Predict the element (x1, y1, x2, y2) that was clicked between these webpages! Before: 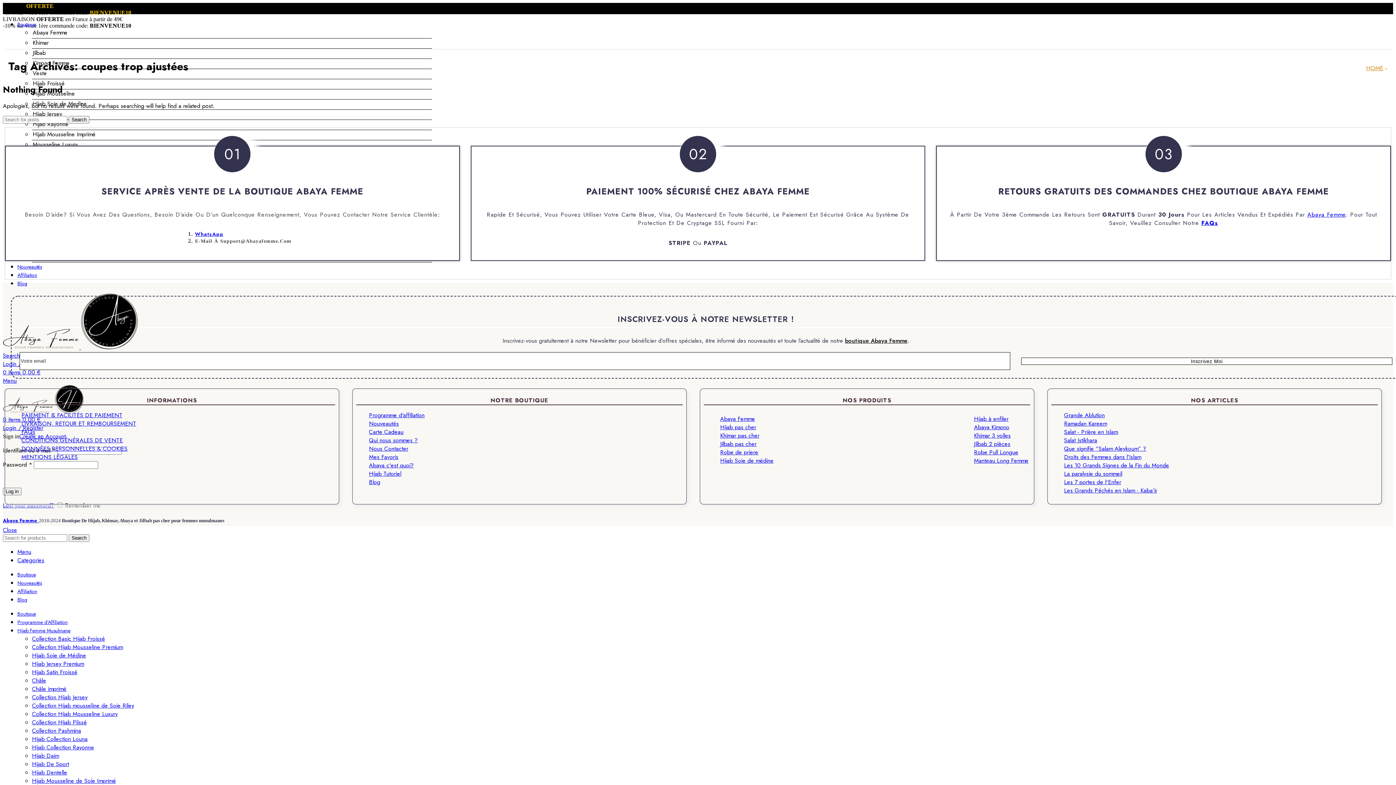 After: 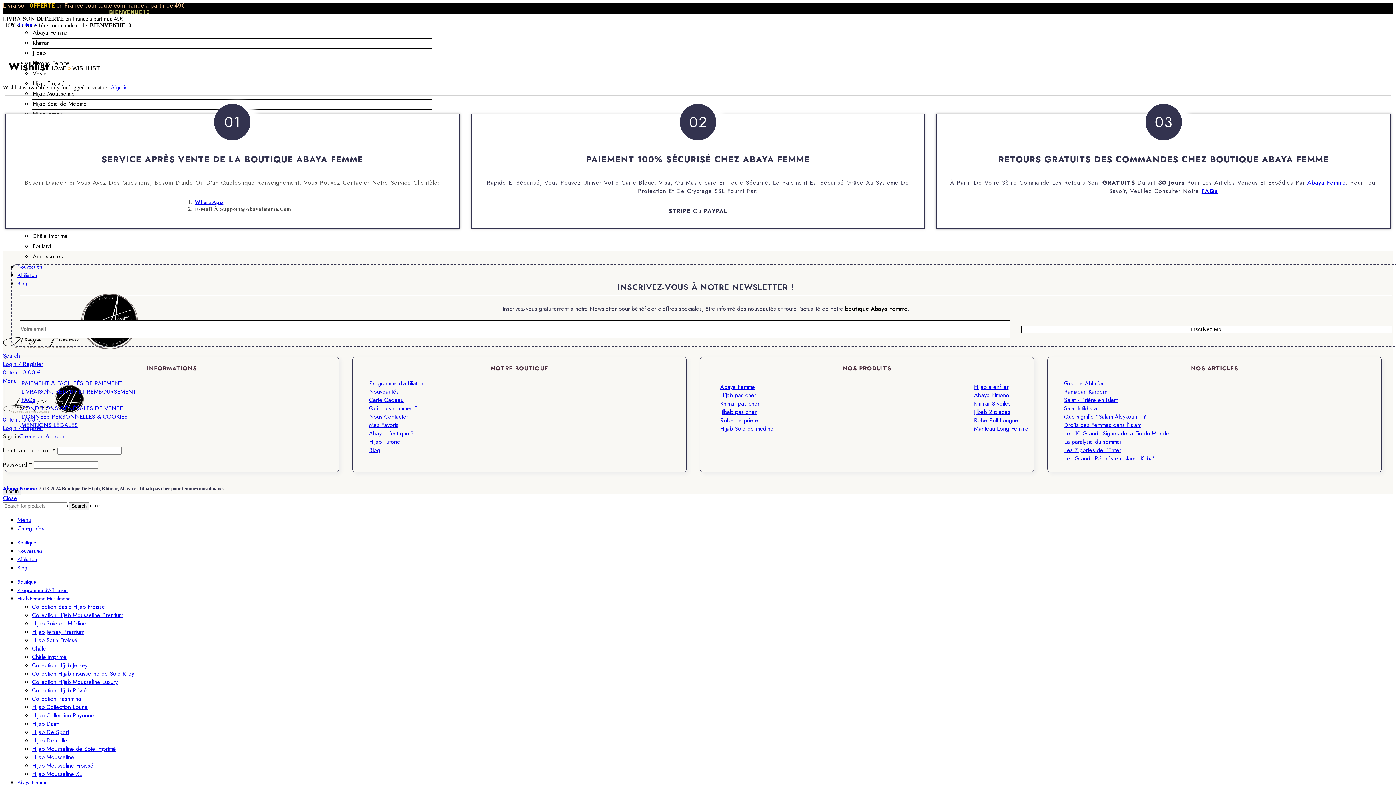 Action: label: Mes Favoris bbox: (369, 453, 398, 461)